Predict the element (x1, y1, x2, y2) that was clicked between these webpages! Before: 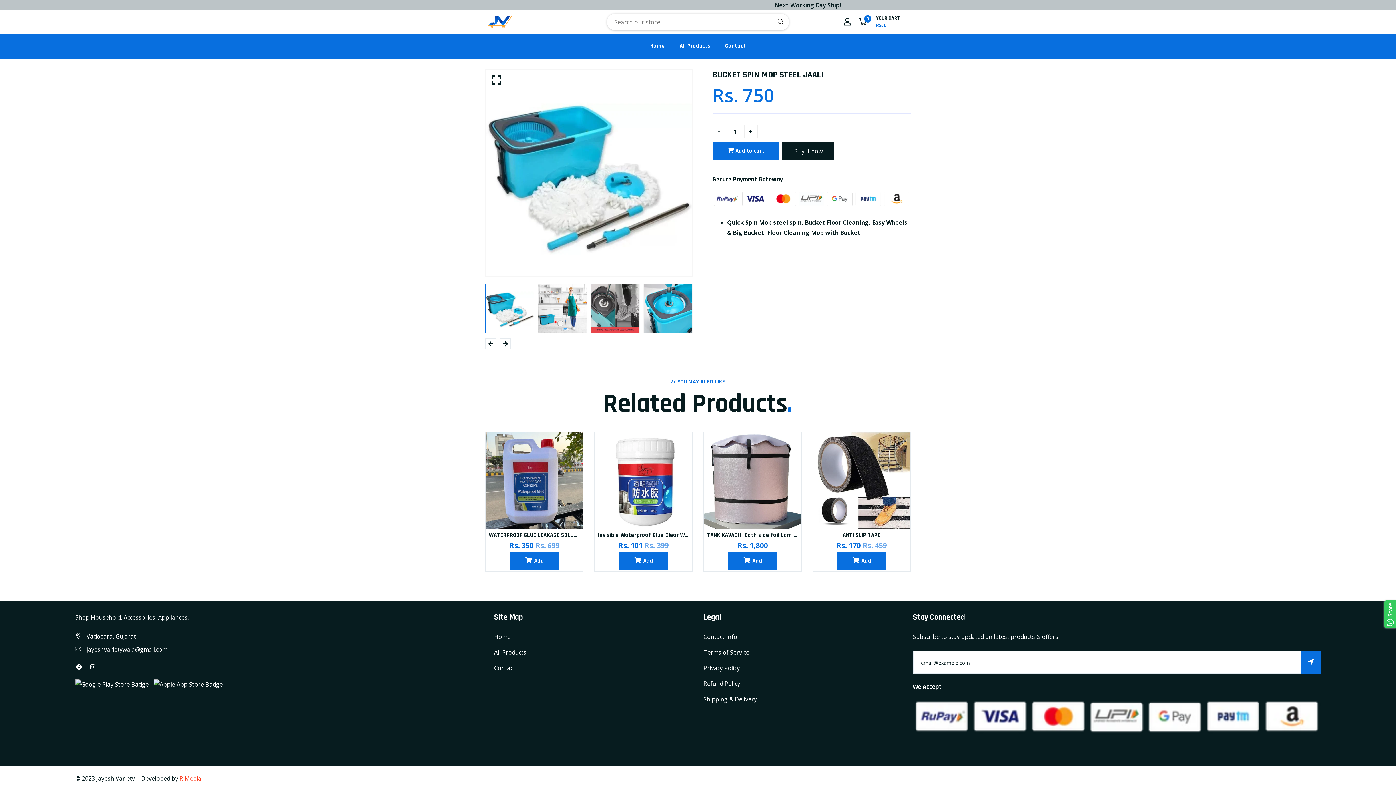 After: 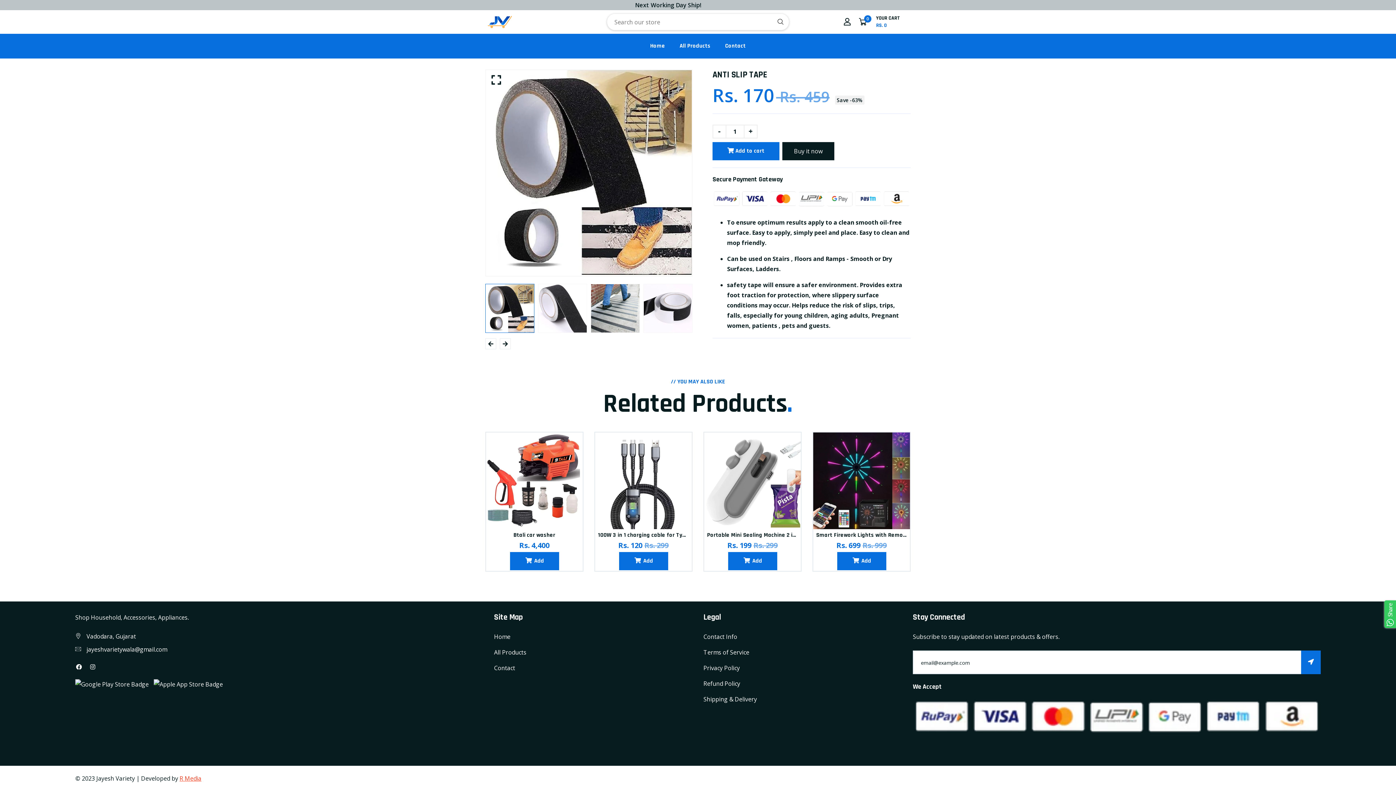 Action: bbox: (813, 432, 910, 529)